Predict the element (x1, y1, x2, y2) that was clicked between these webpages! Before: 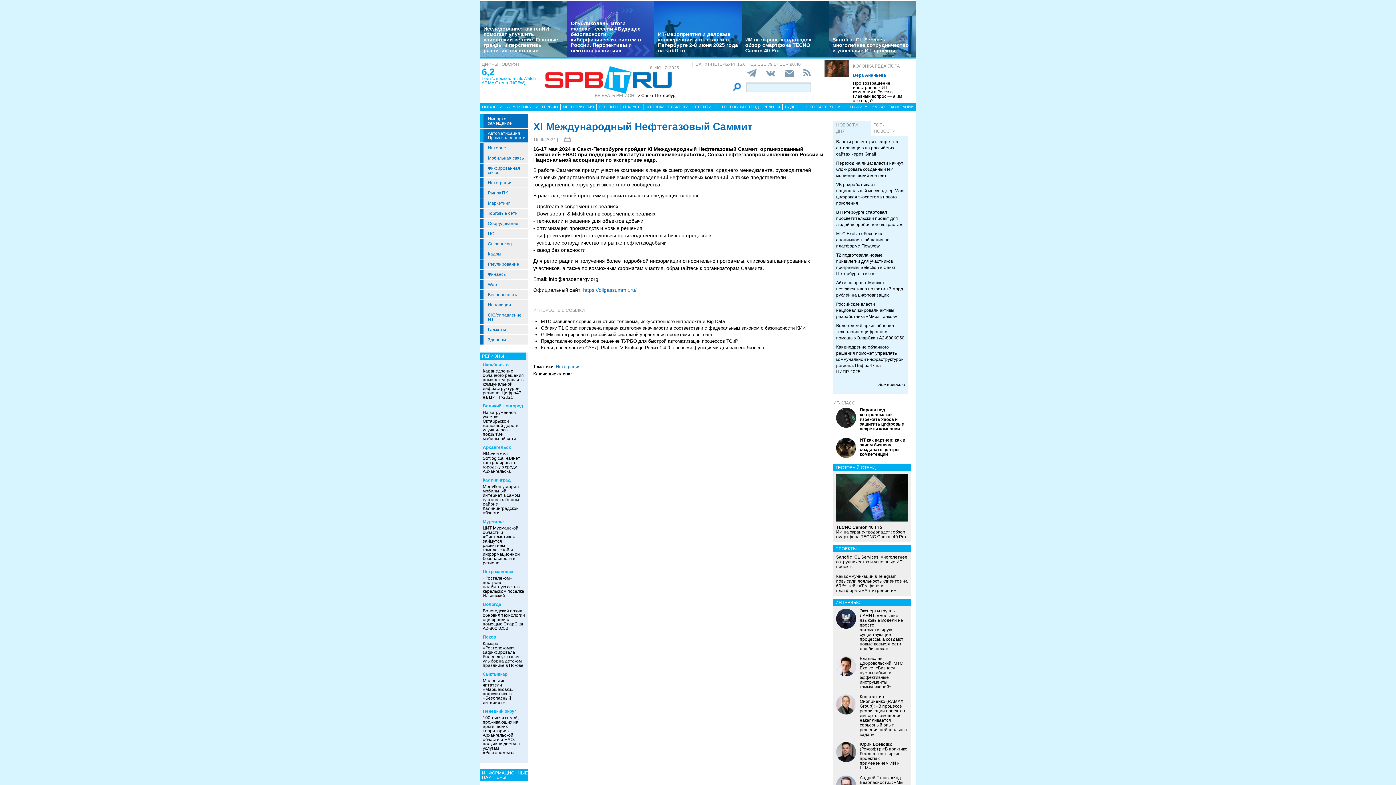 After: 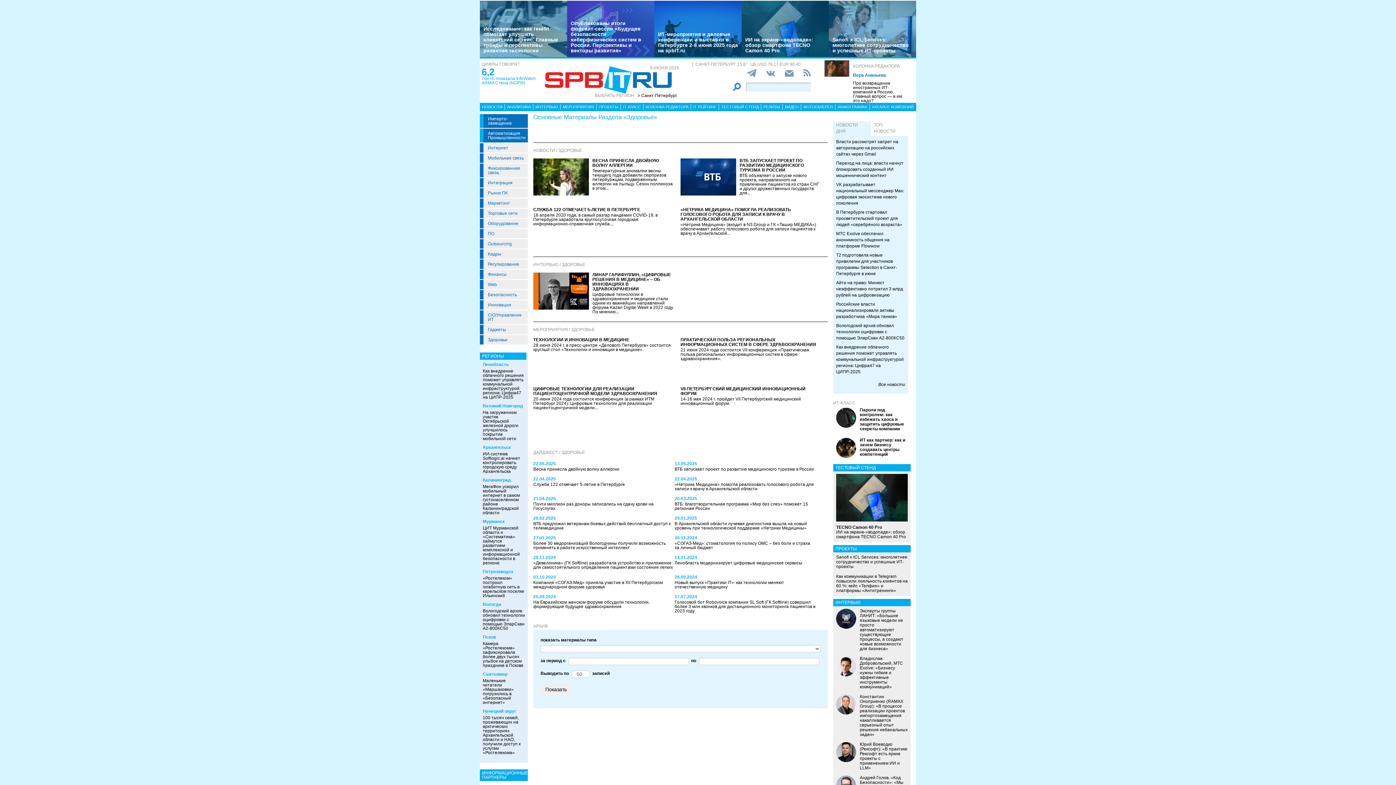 Action: bbox: (488, 337, 527, 342) label: Здоровье